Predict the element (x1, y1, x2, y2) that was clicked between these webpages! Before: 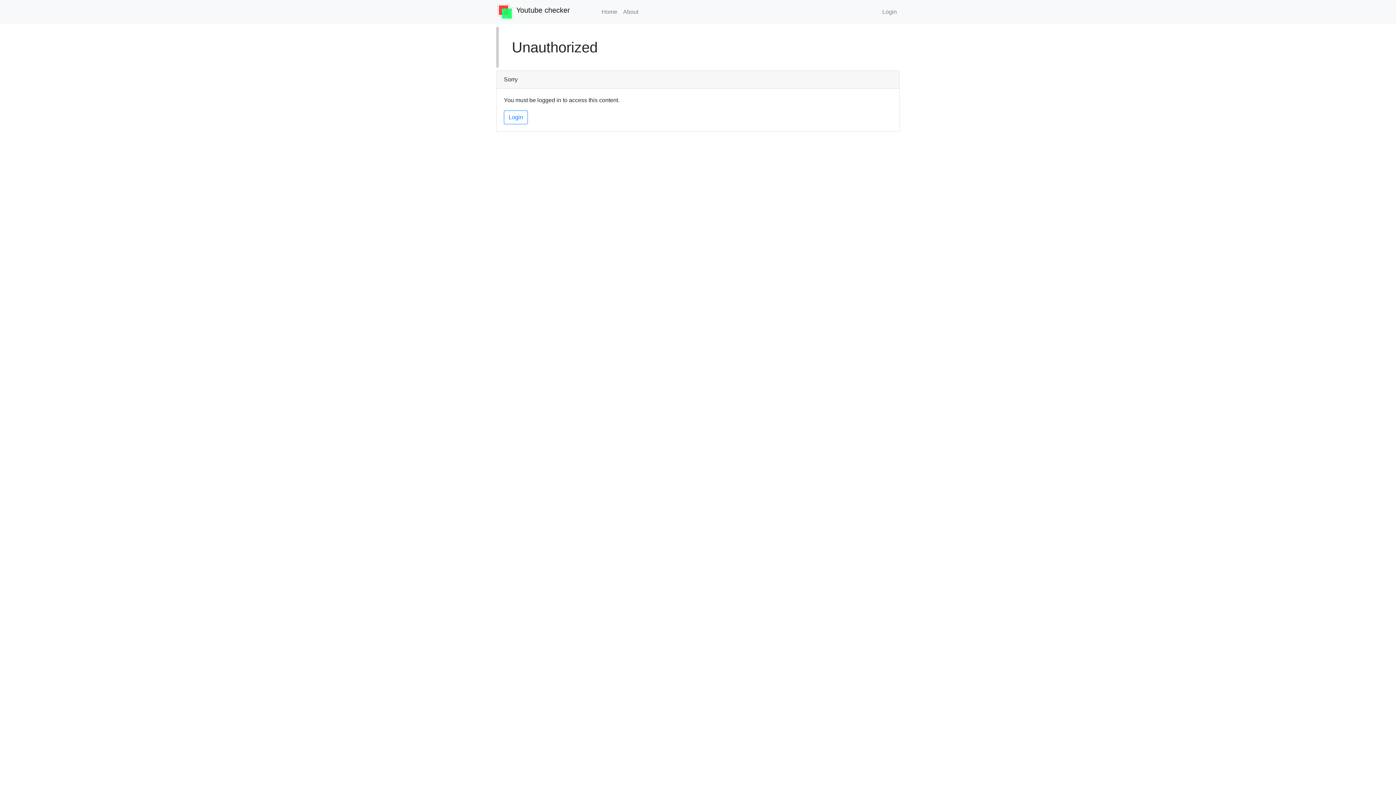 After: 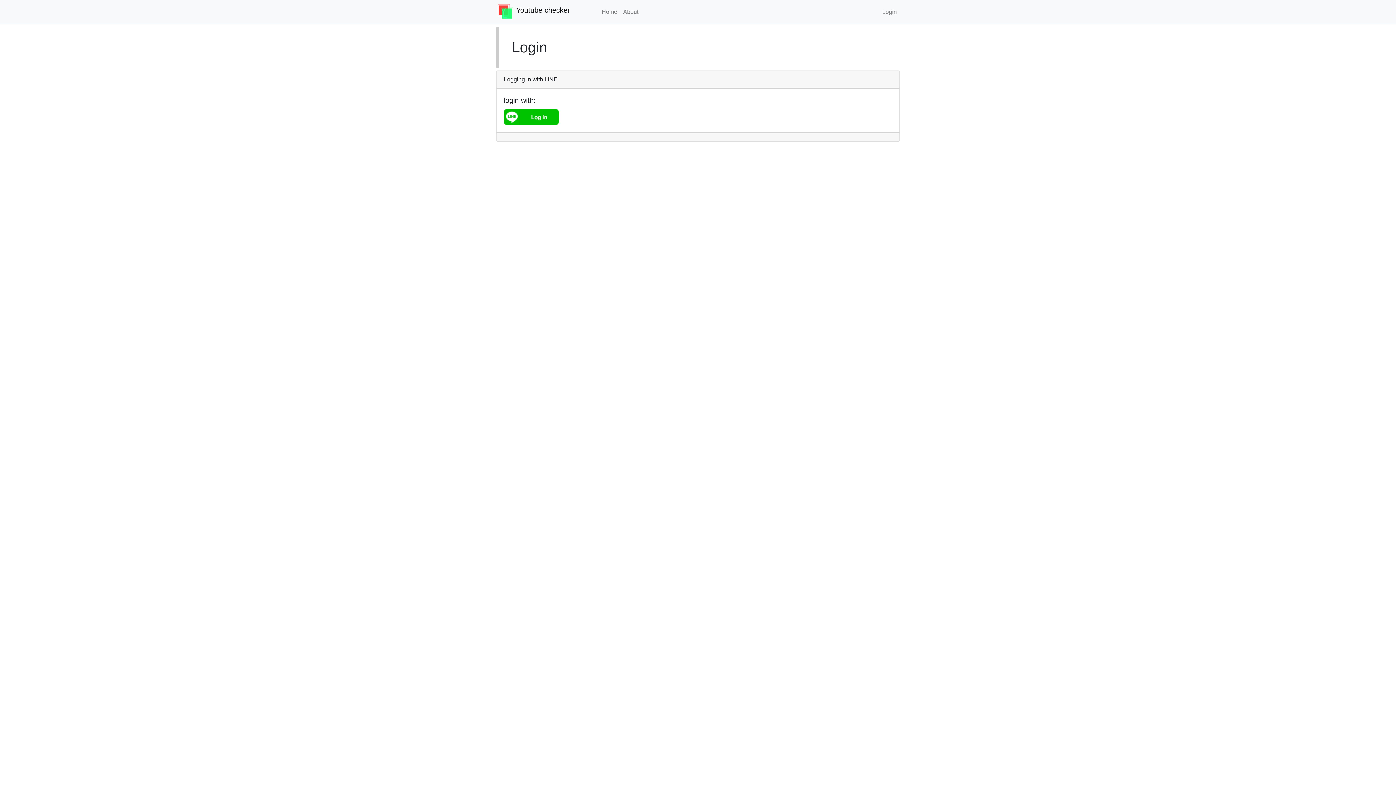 Action: bbox: (504, 110, 528, 124) label: Login